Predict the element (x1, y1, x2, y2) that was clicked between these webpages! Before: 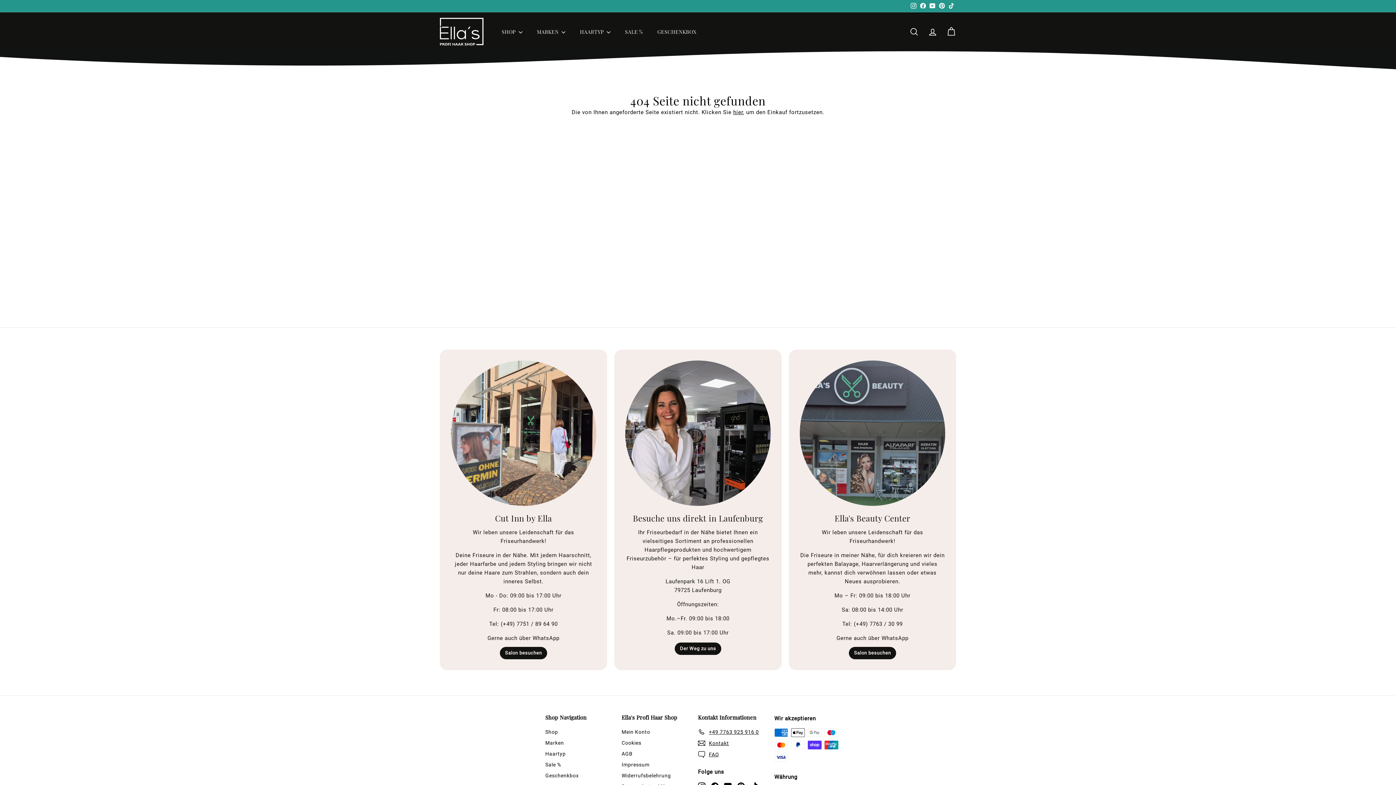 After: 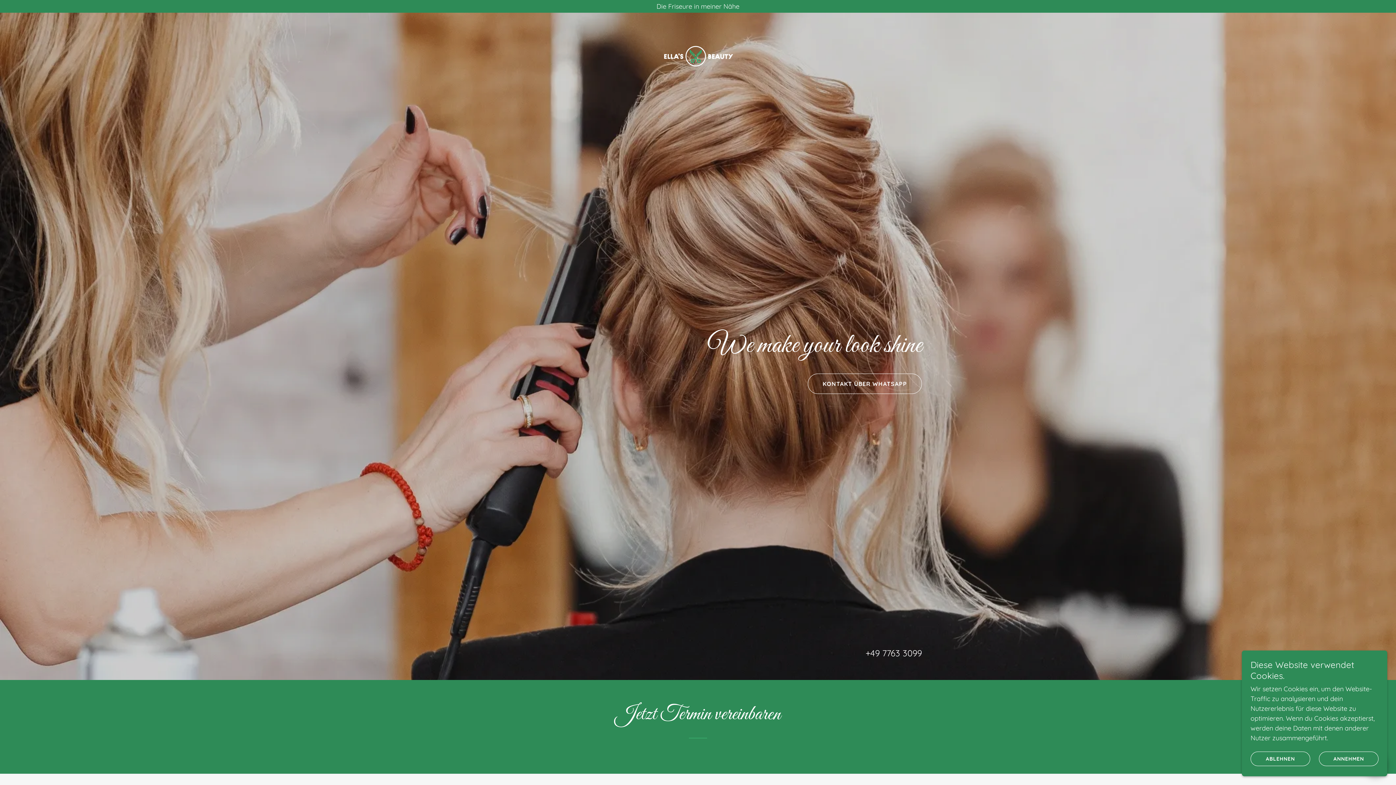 Action: bbox: (799, 360, 945, 506) label: Ella's Beauty Center